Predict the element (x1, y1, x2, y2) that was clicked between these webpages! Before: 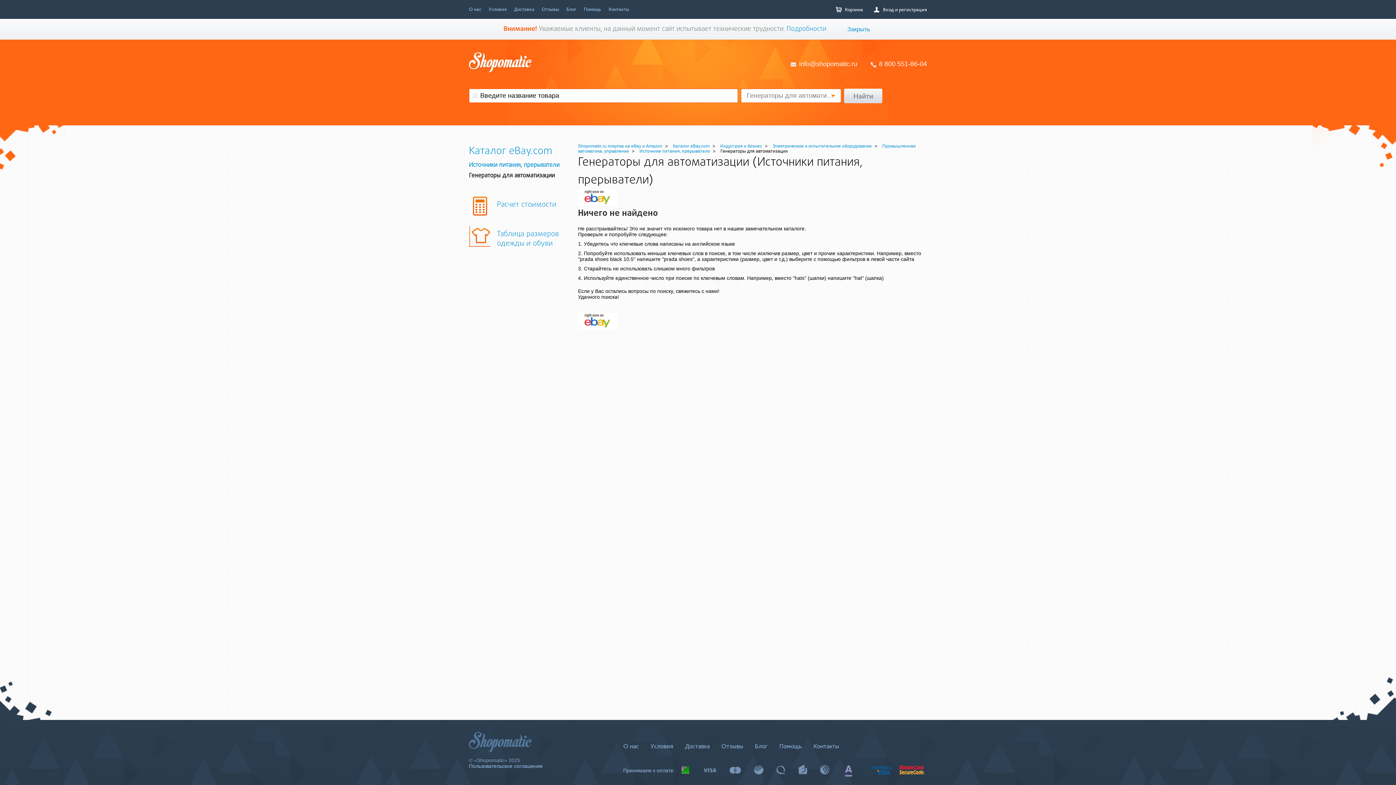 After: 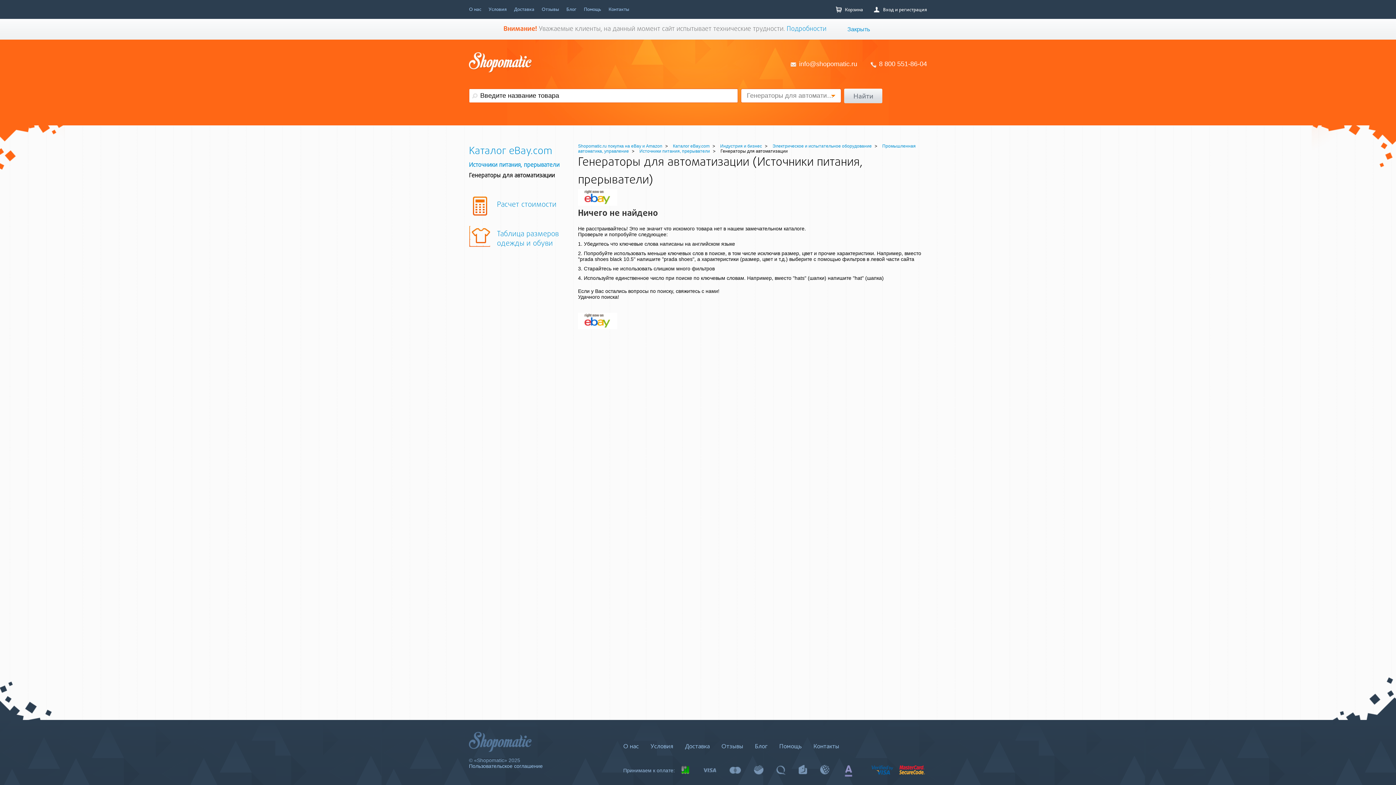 Action: bbox: (799, 60, 857, 67) label: info@shopomatic.ru